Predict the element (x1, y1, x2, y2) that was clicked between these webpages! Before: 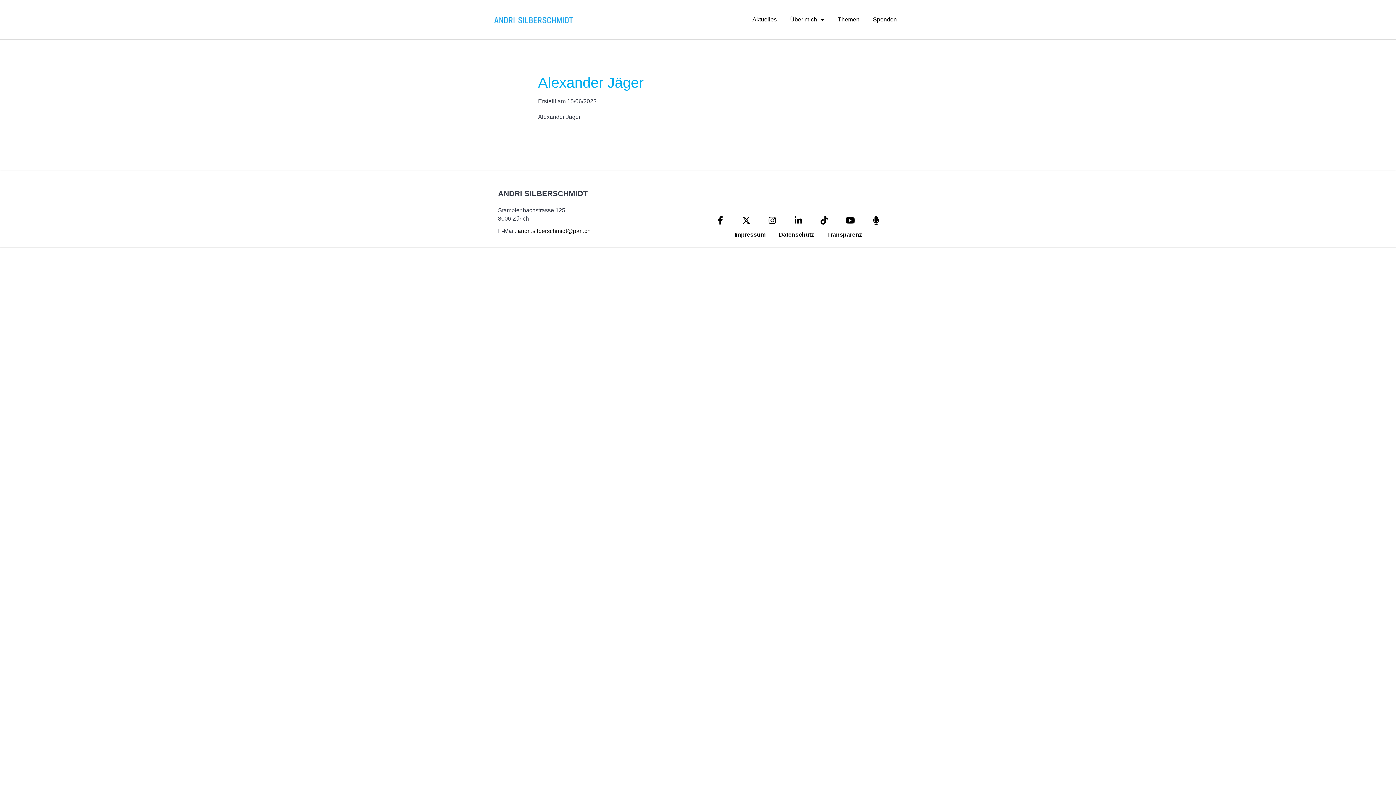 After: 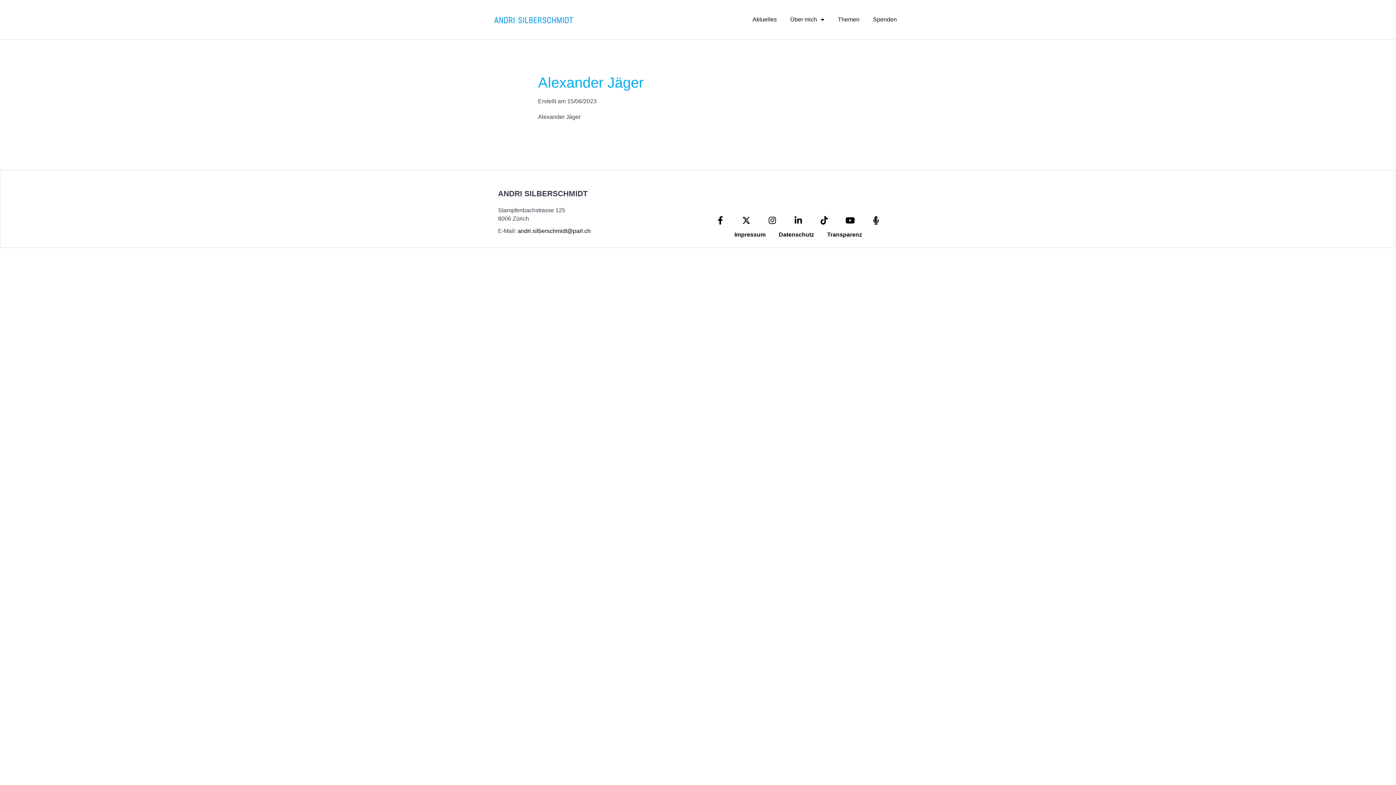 Action: bbox: (846, 216, 854, 224)